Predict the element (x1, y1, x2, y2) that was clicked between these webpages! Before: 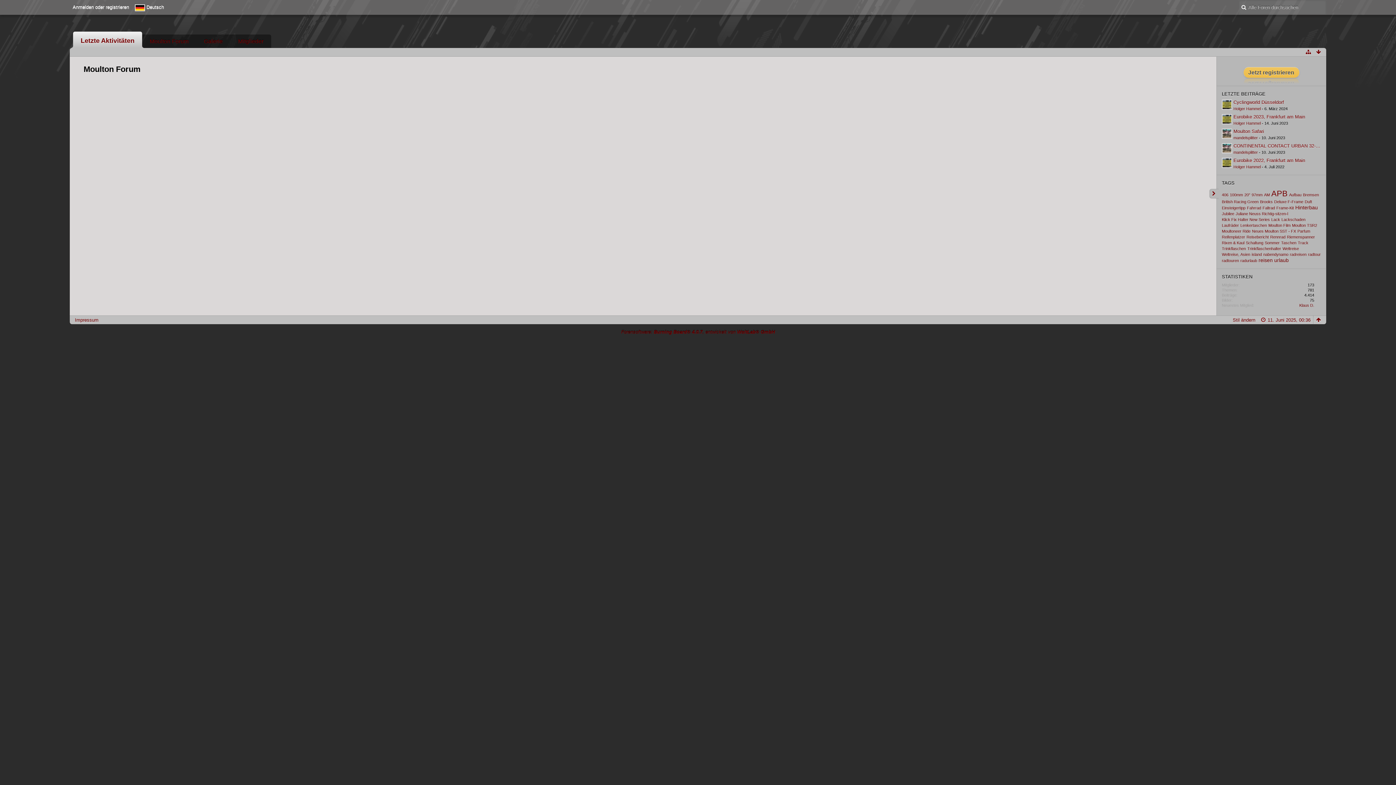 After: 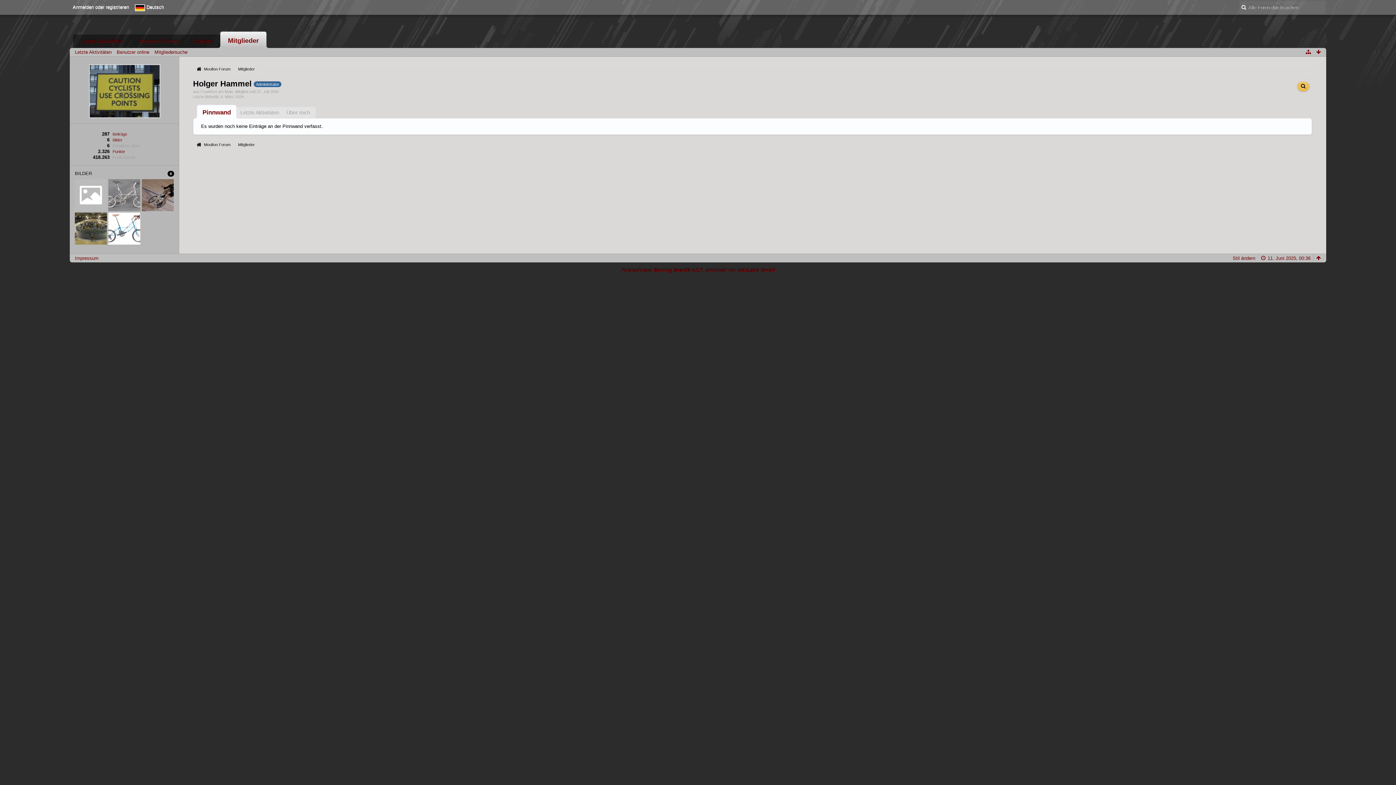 Action: bbox: (1233, 106, 1261, 110) label: Holger Hammel